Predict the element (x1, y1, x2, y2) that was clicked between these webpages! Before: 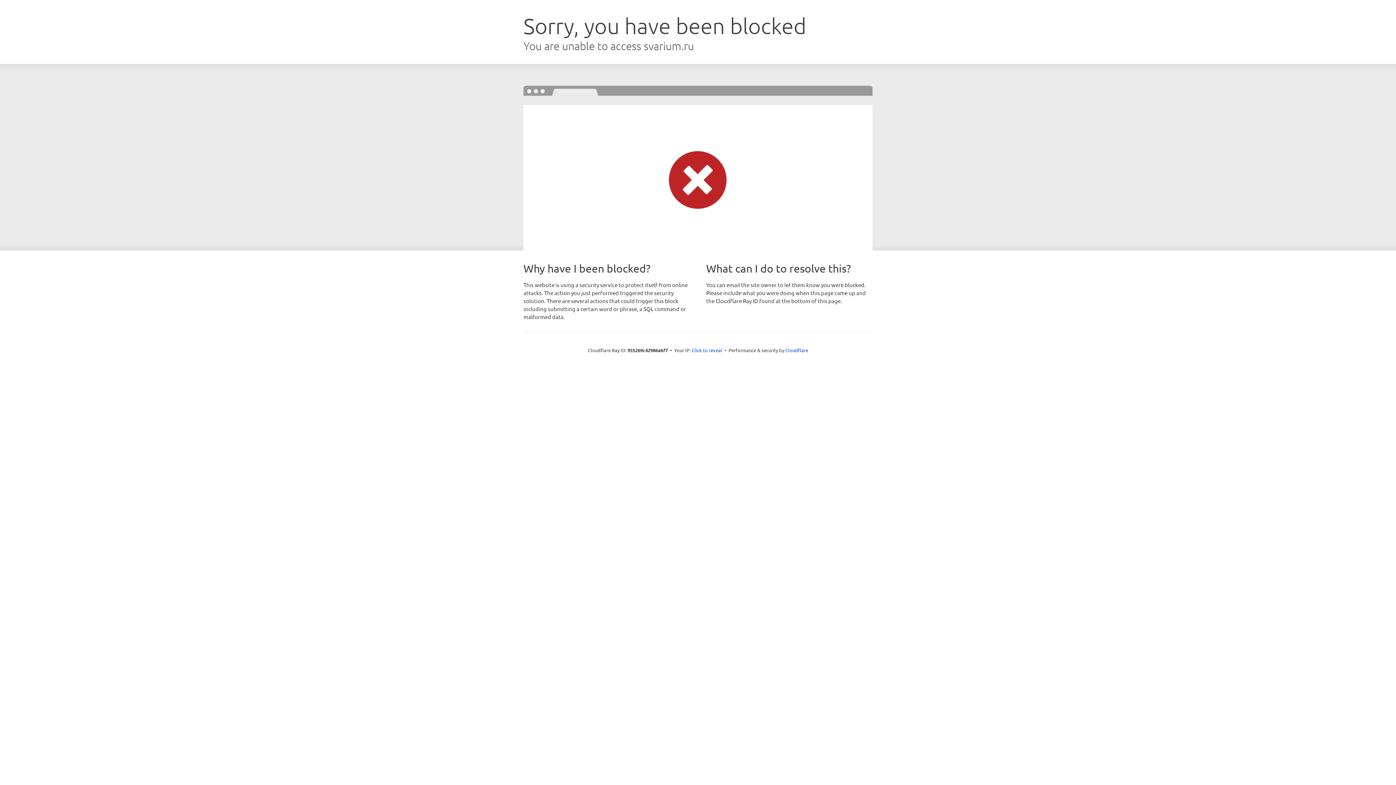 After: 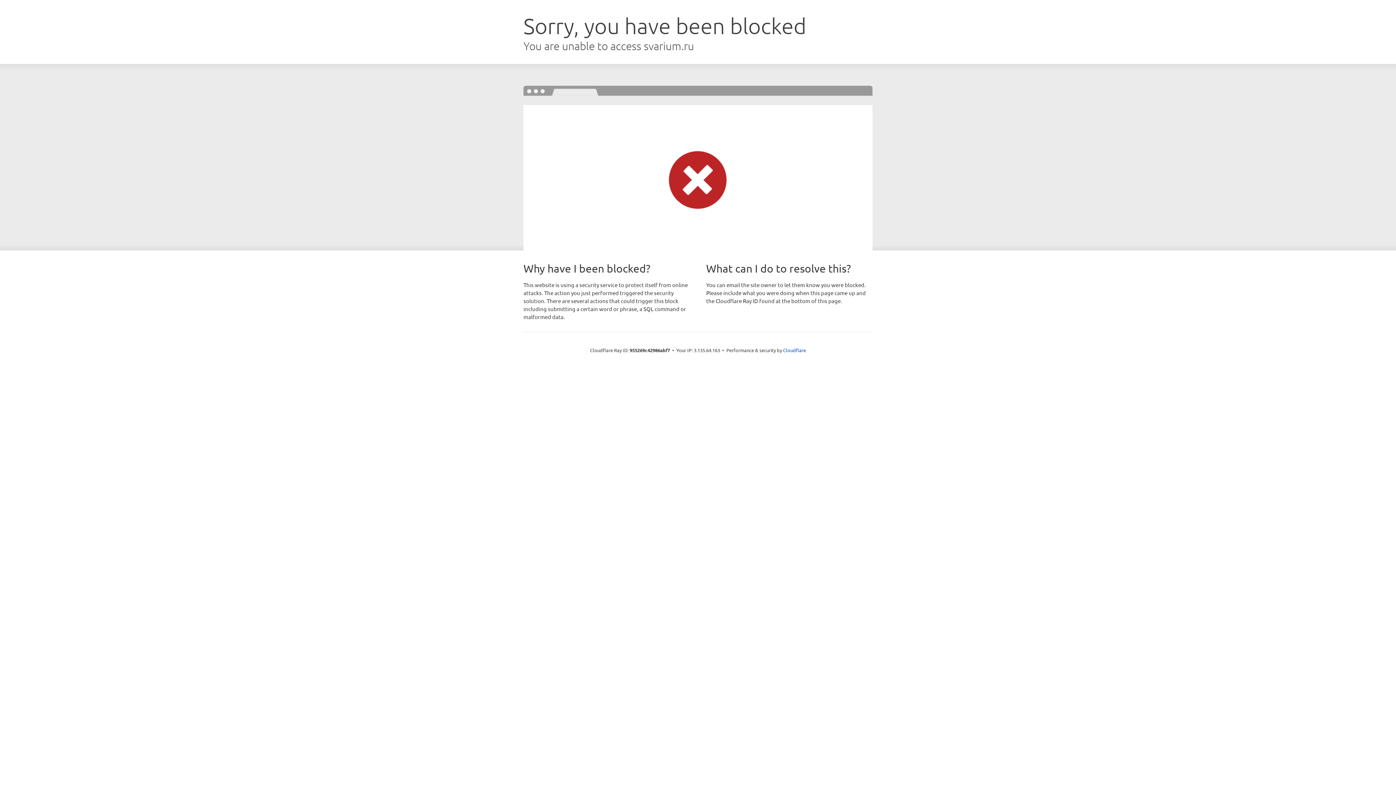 Action: bbox: (691, 346, 722, 353) label: Click to reveal